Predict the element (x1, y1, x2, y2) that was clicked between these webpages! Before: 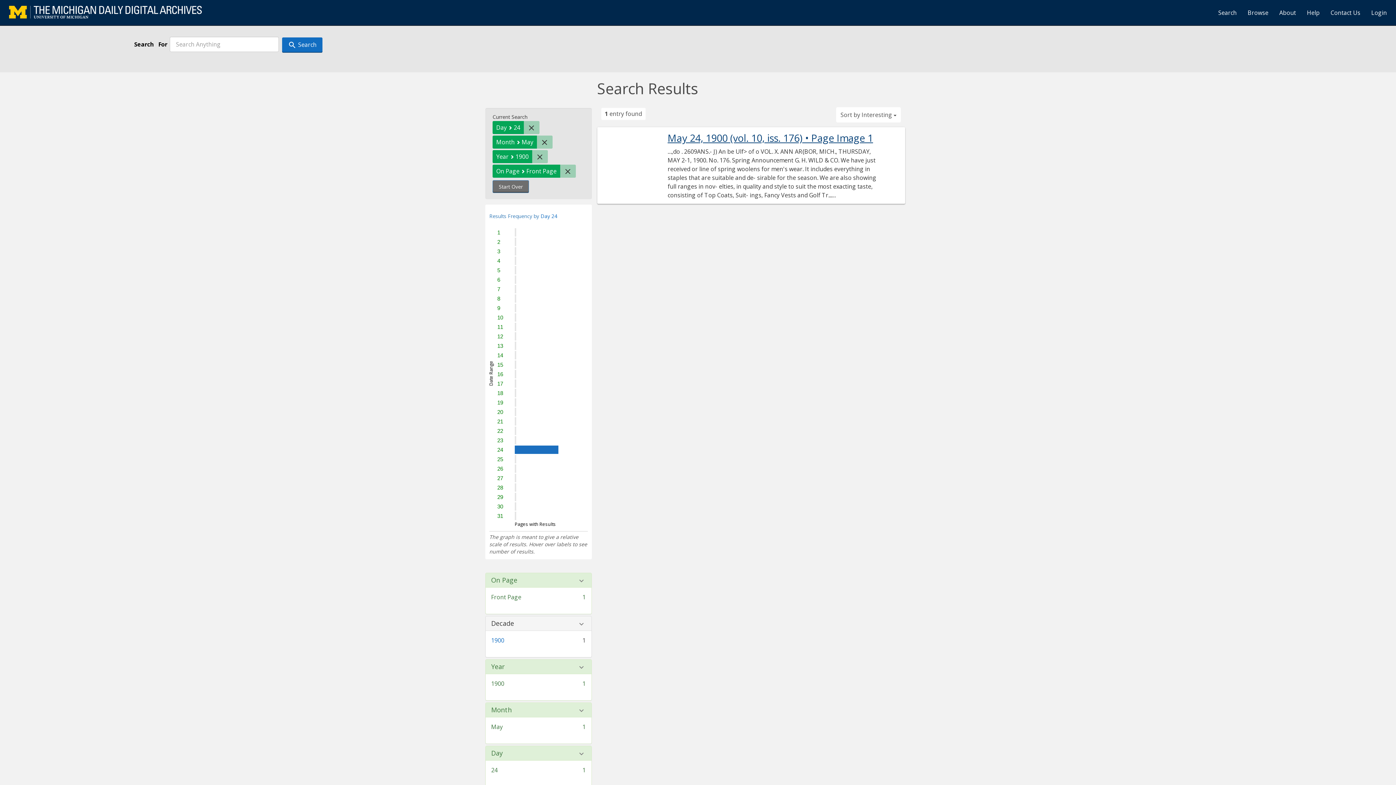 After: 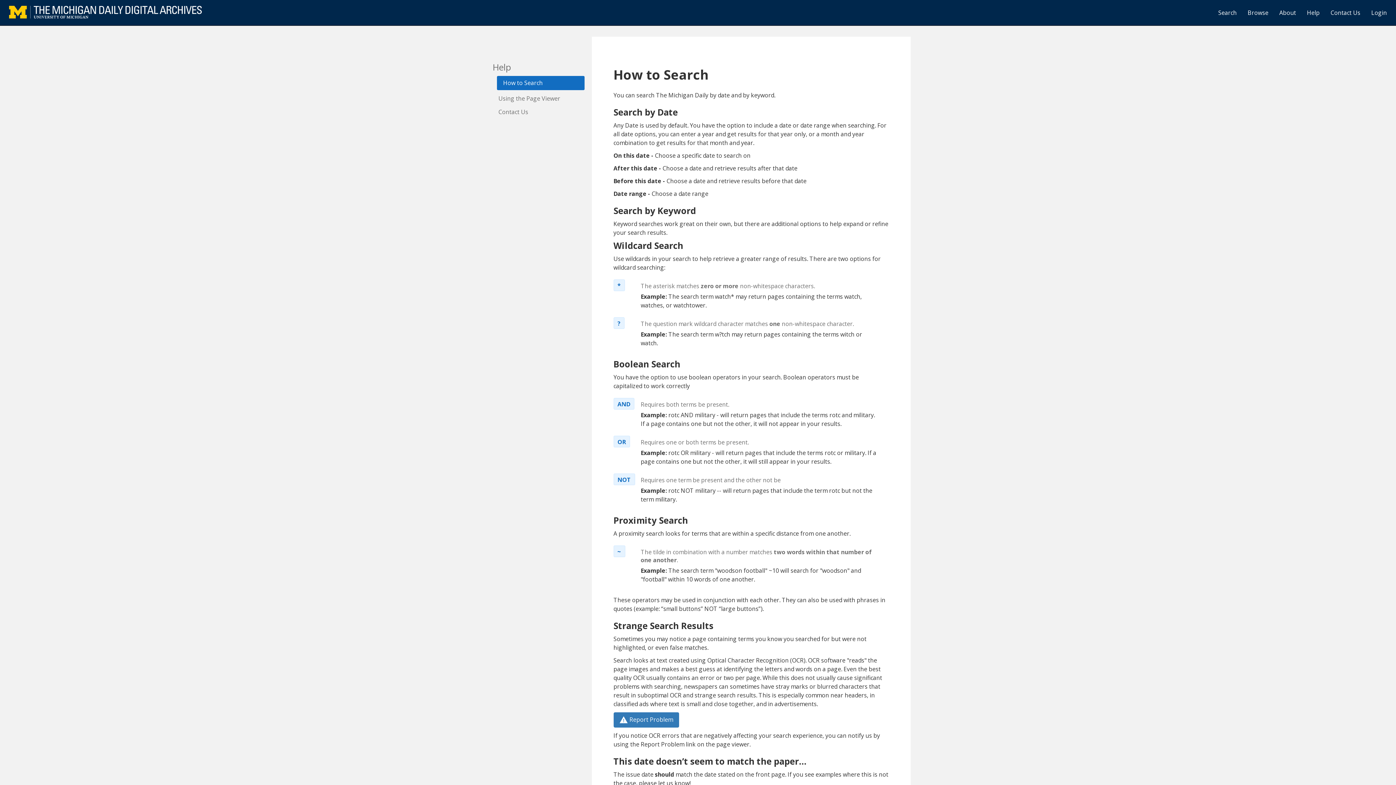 Action: label: Help bbox: (1301, 3, 1325, 21)